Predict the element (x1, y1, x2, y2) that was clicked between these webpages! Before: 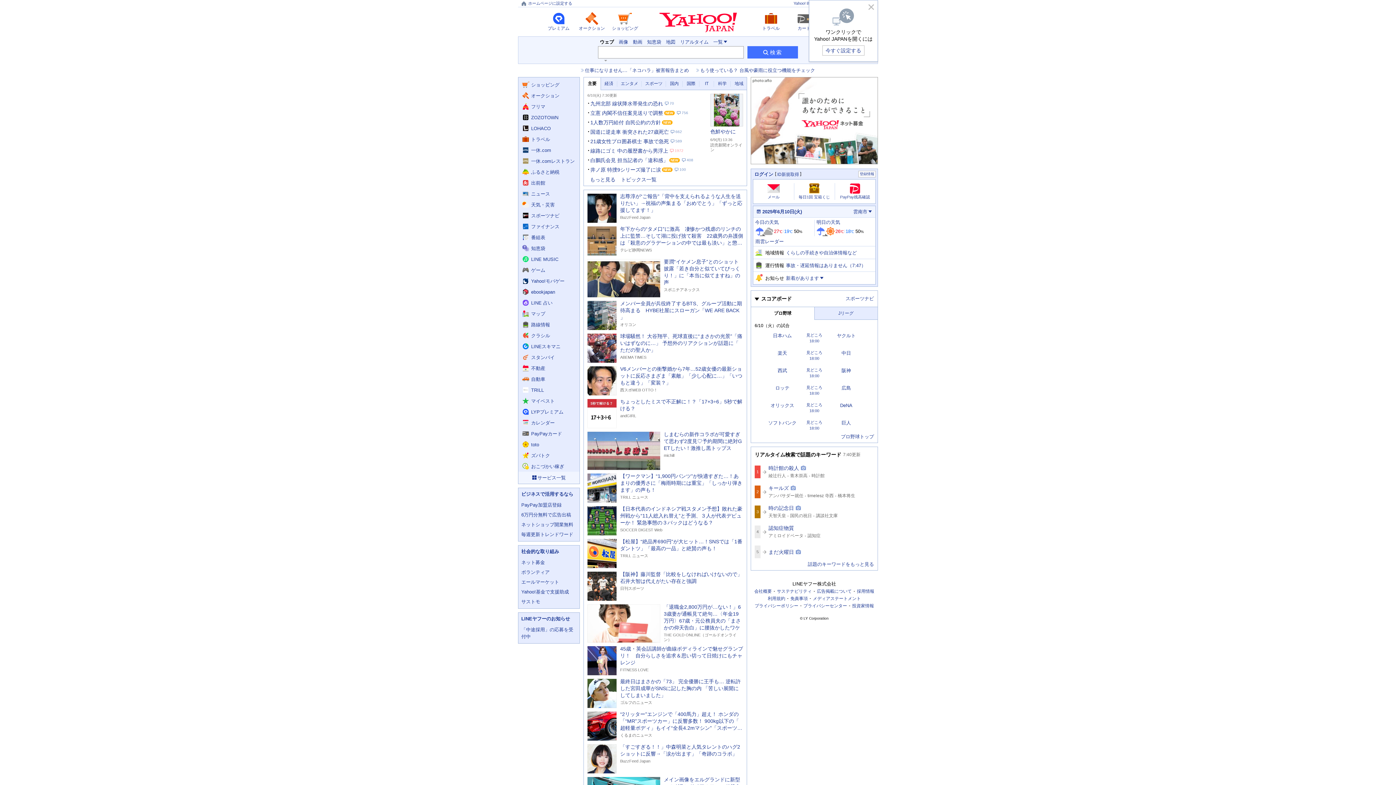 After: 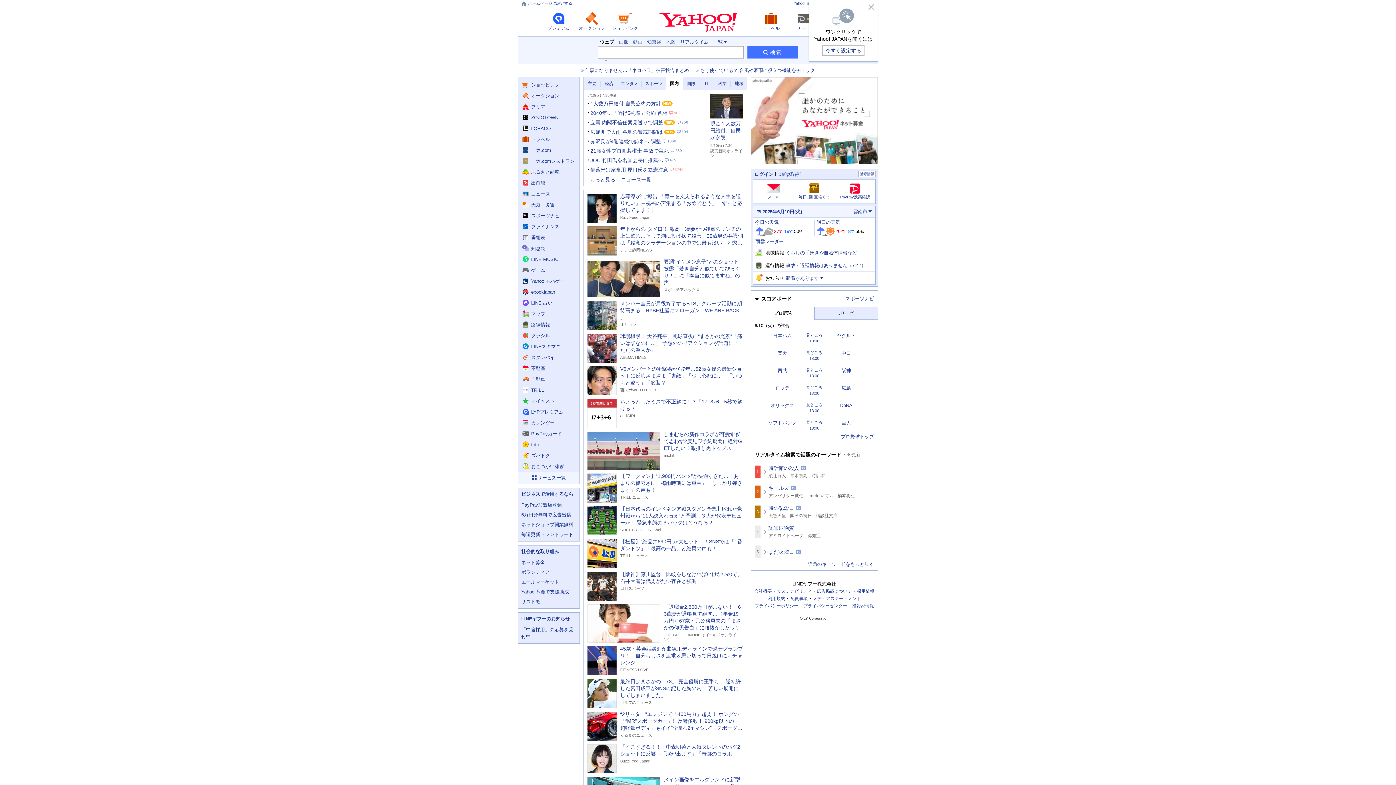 Action: bbox: (666, 77, 682, 90) label: 国内